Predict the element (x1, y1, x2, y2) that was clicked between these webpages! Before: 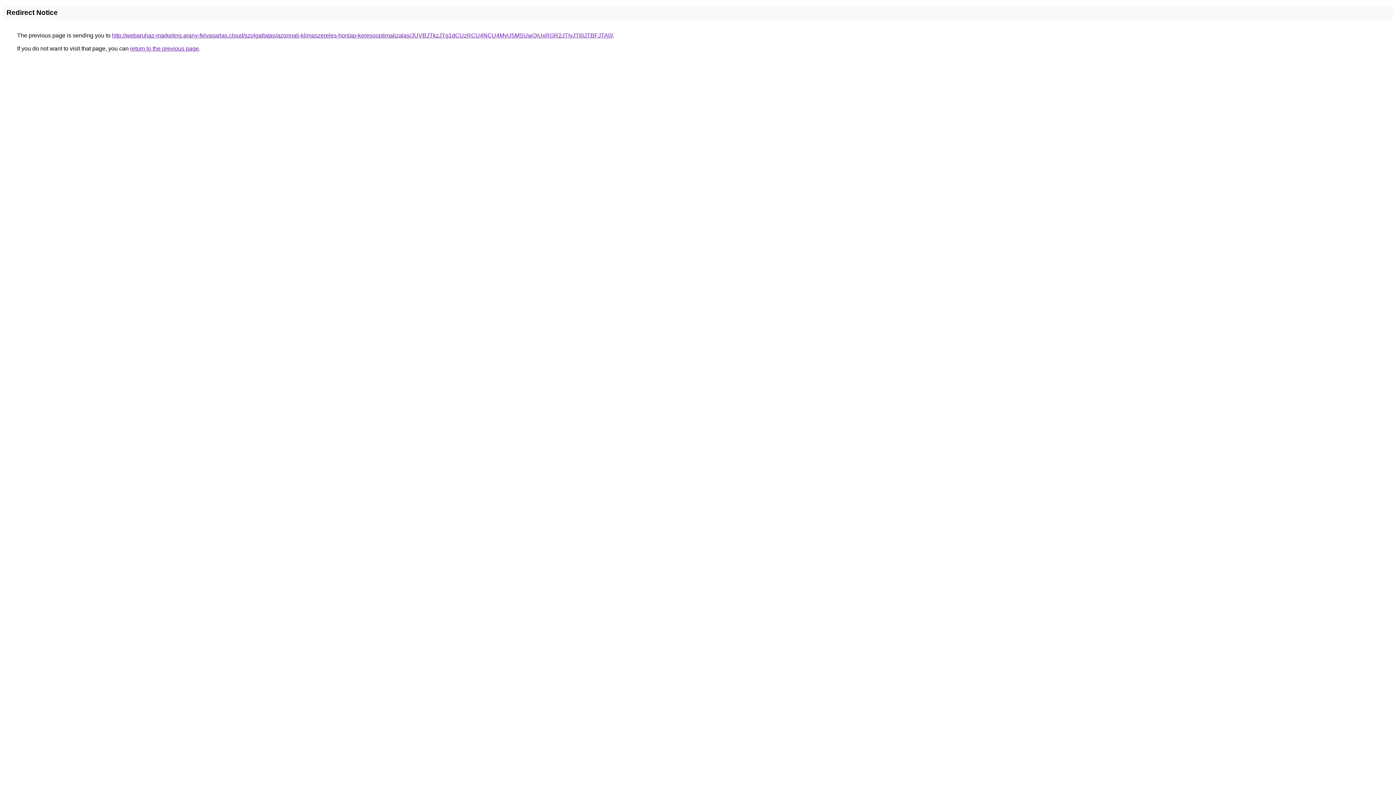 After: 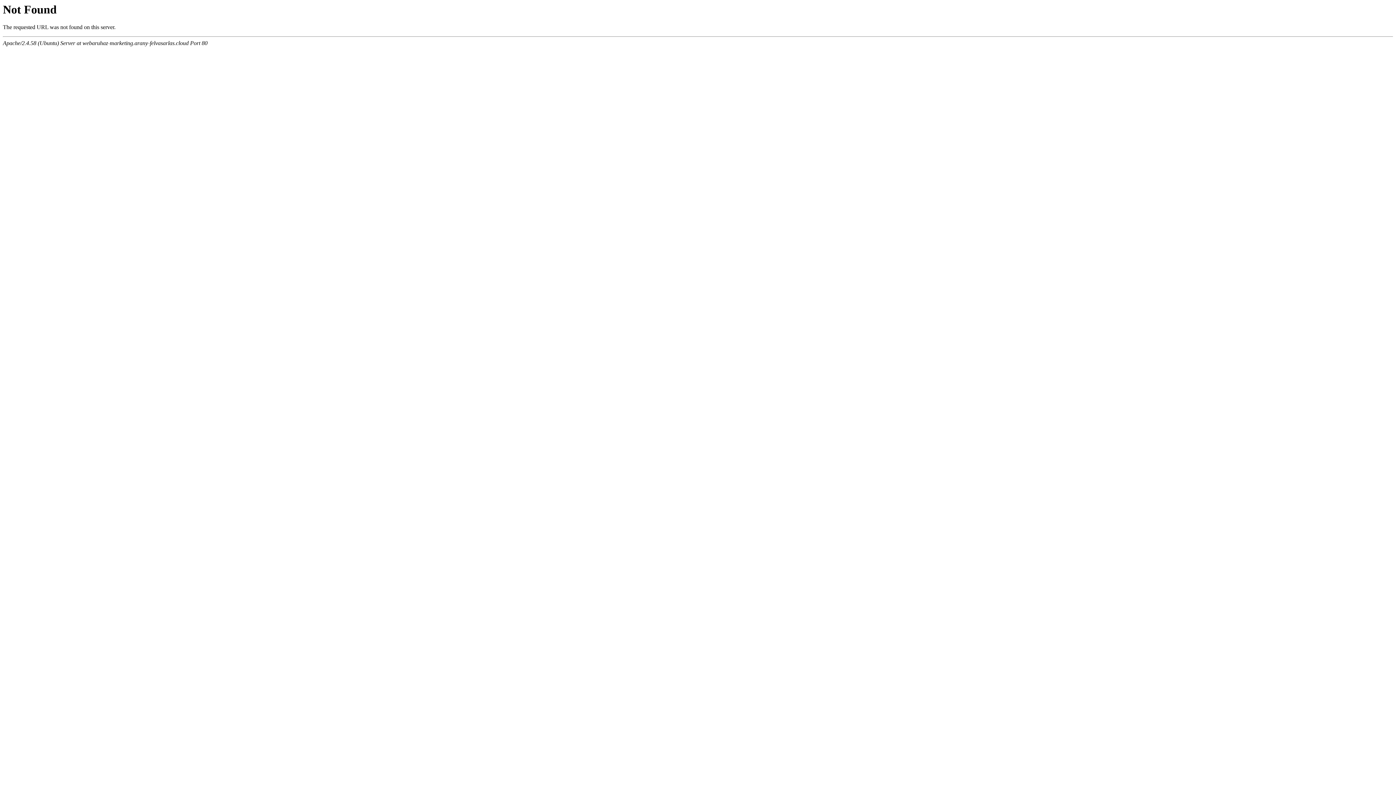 Action: bbox: (112, 32, 613, 38) label: http://webaruhaz-marketing.arany-felvasarlas.cloud/szolgaltatas/azonnali-klimaszereles-honlap-keresooptimalizalas/JUVBJTkzJTg1dCUzRCU4NCU4MyU5MSUwQiUxRGR2JTIyJTI0JTBFJTA0/